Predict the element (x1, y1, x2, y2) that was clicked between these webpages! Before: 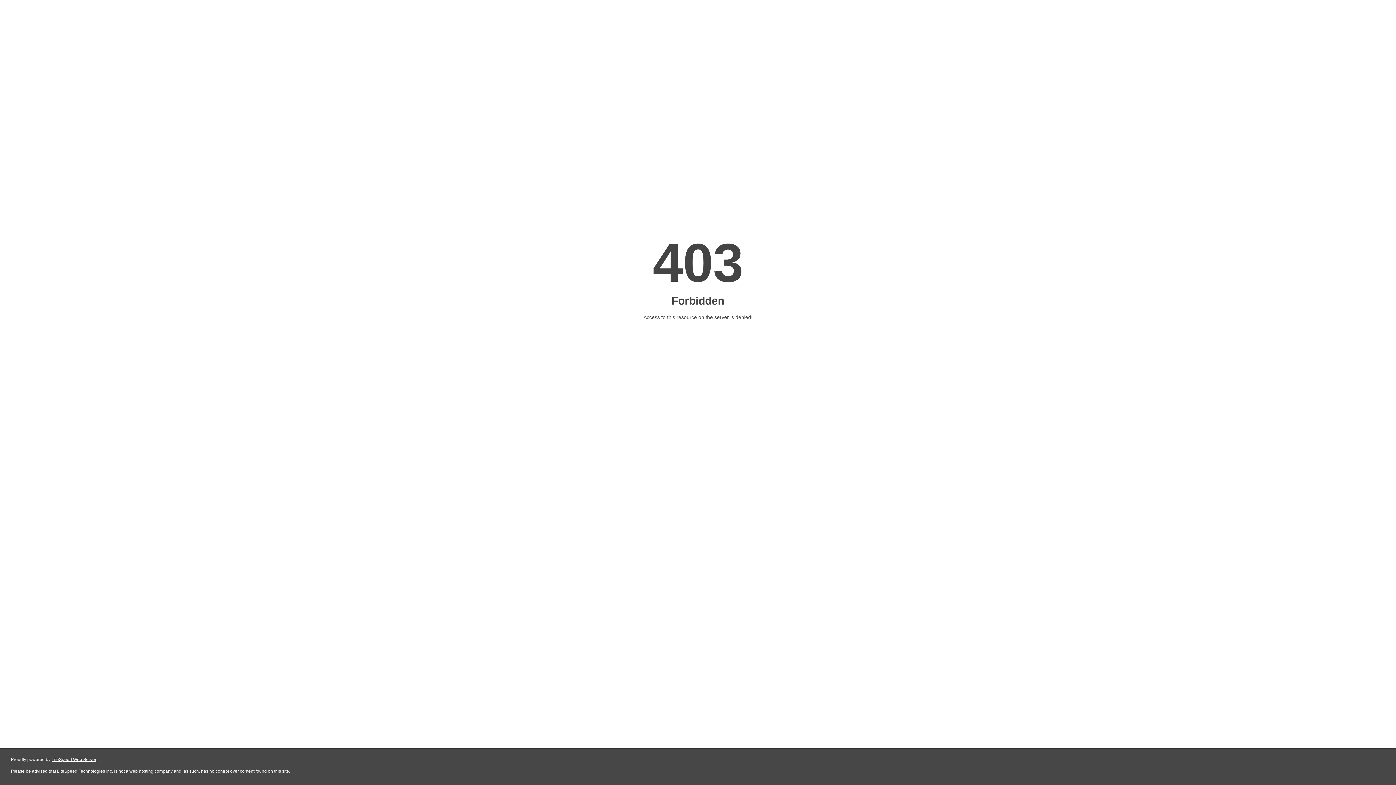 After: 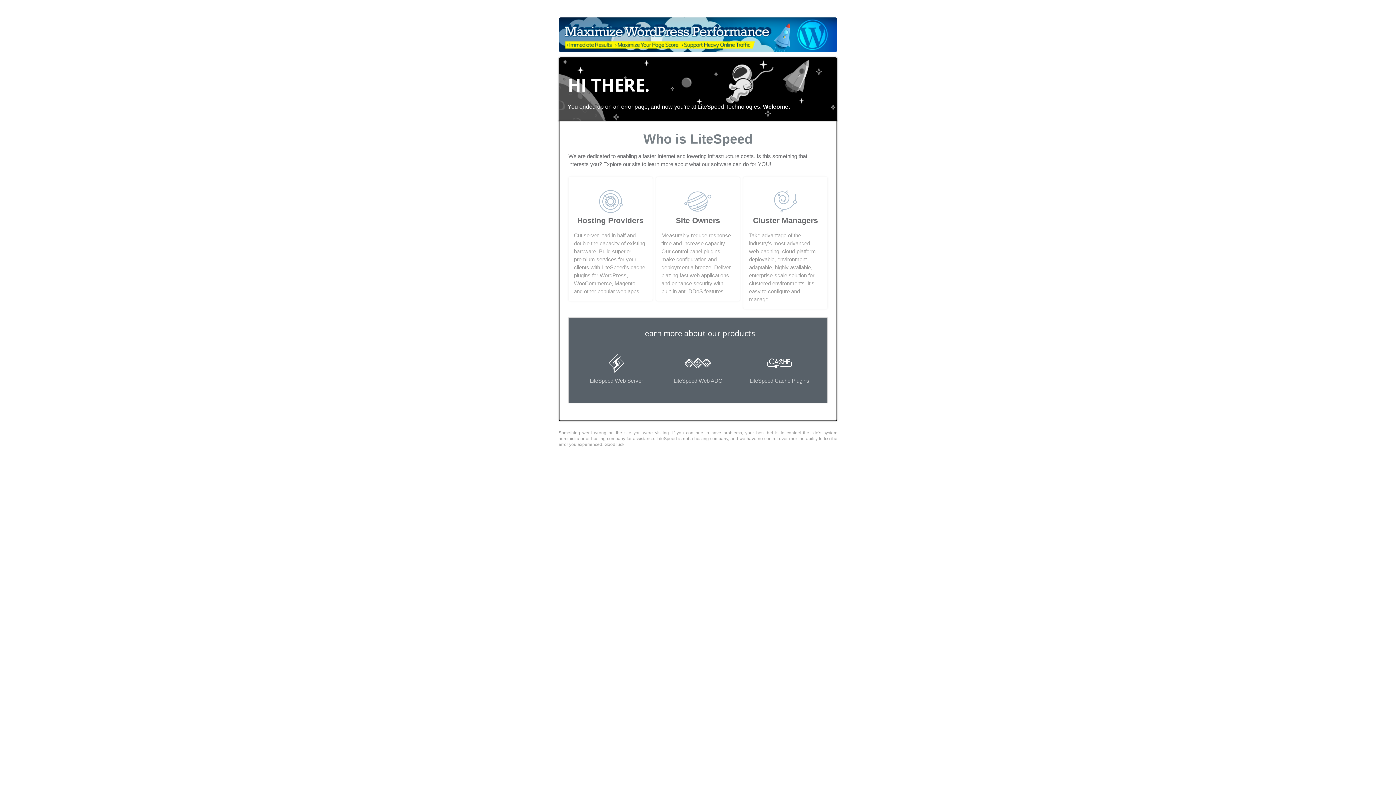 Action: label: LiteSpeed Web Server bbox: (51, 757, 96, 762)